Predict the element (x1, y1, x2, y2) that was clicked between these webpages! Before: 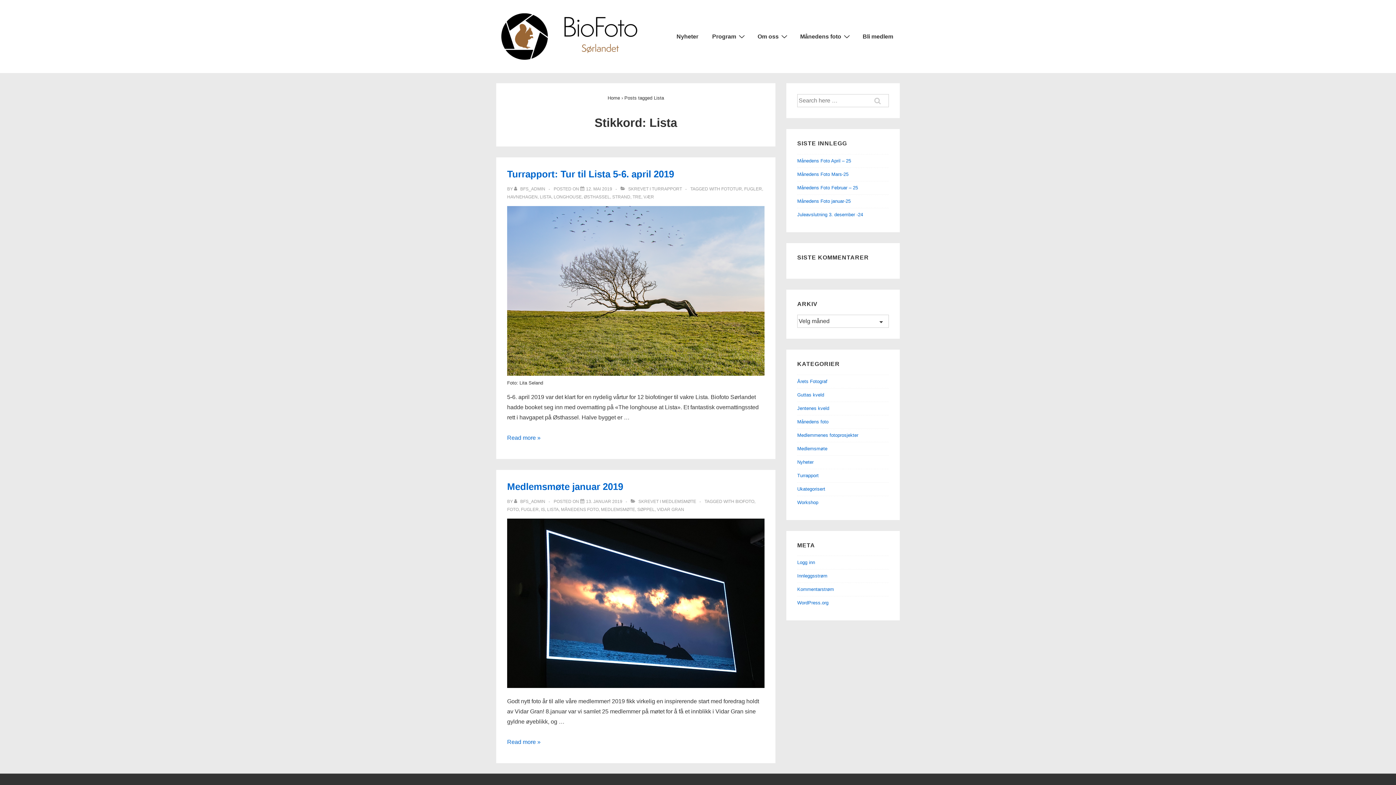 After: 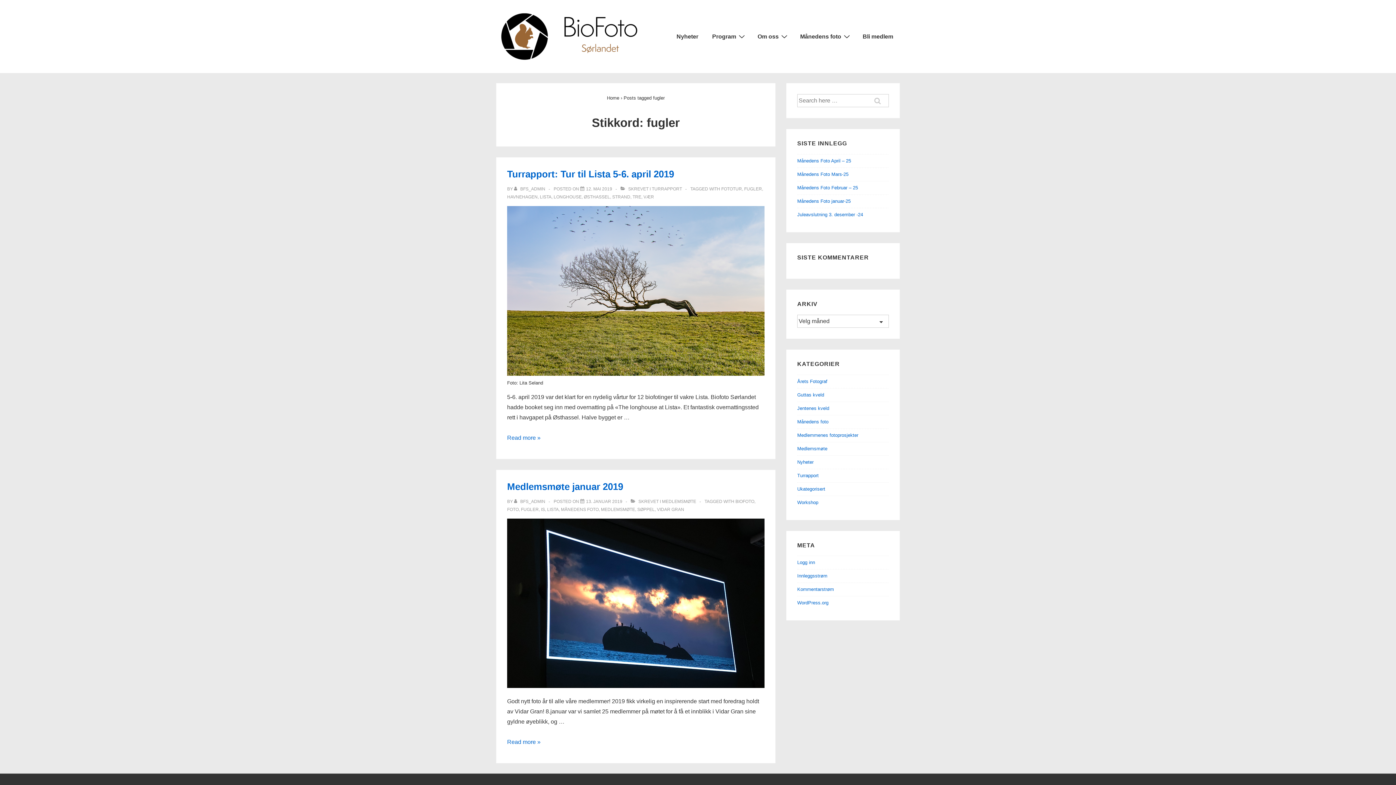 Action: label: FUGLER bbox: (744, 186, 762, 191)